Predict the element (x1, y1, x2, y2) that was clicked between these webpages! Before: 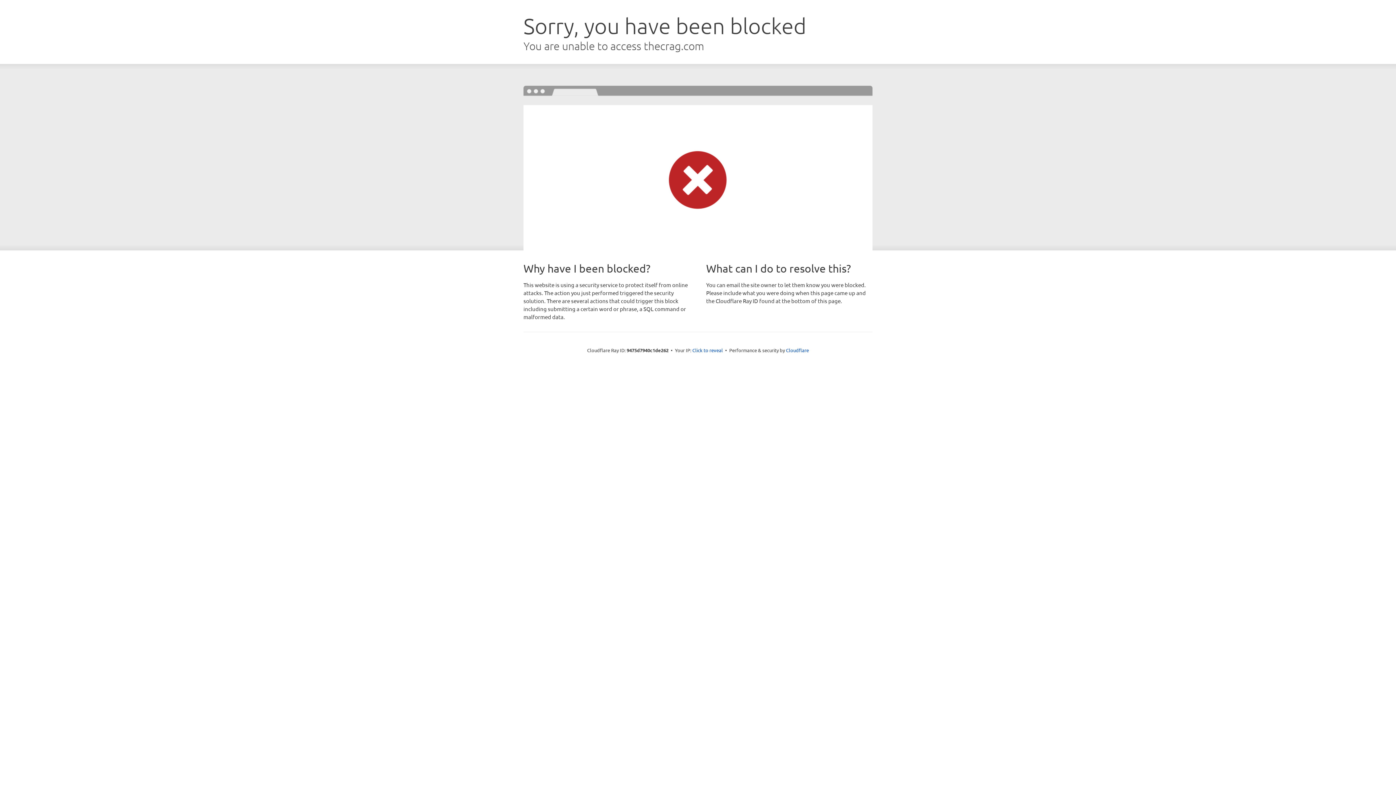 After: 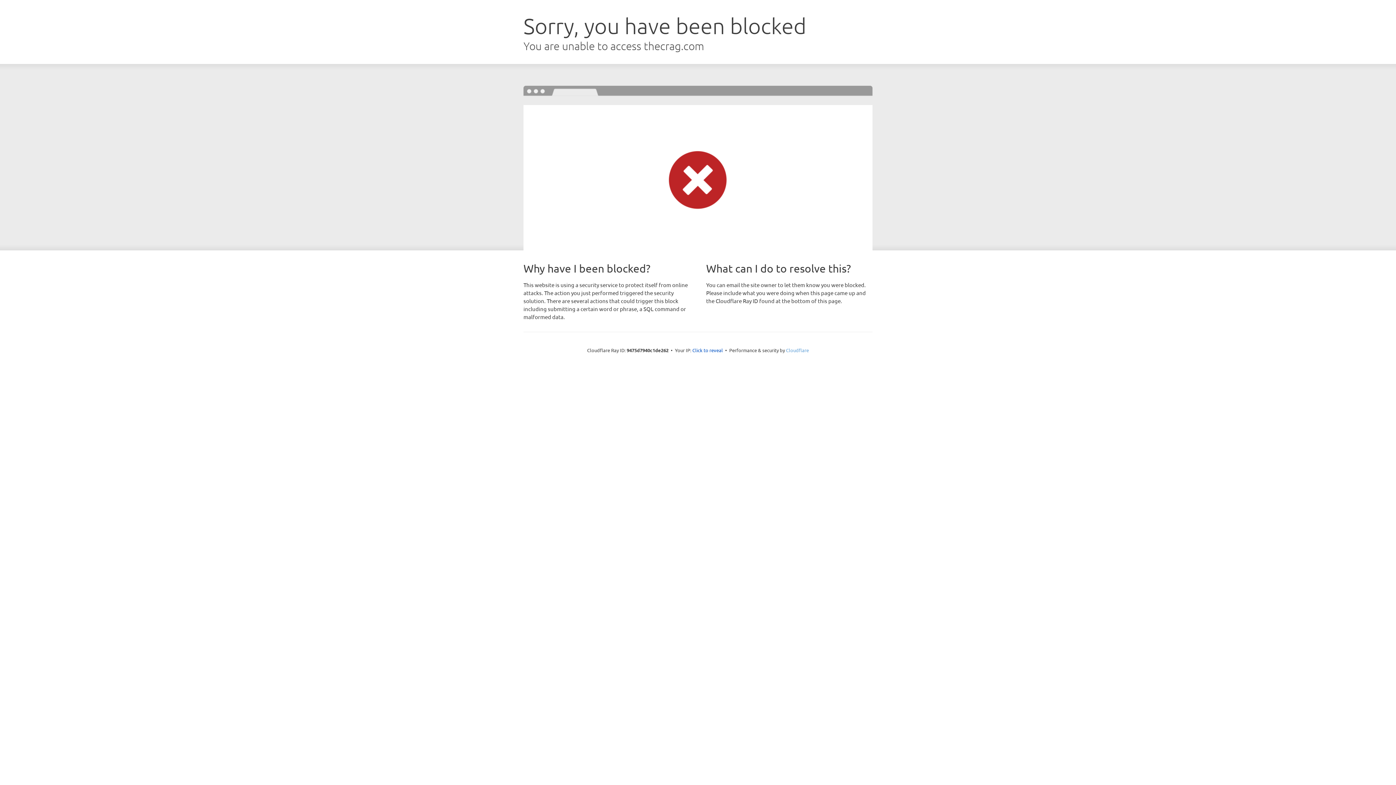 Action: bbox: (786, 347, 809, 353) label: Cloudflare